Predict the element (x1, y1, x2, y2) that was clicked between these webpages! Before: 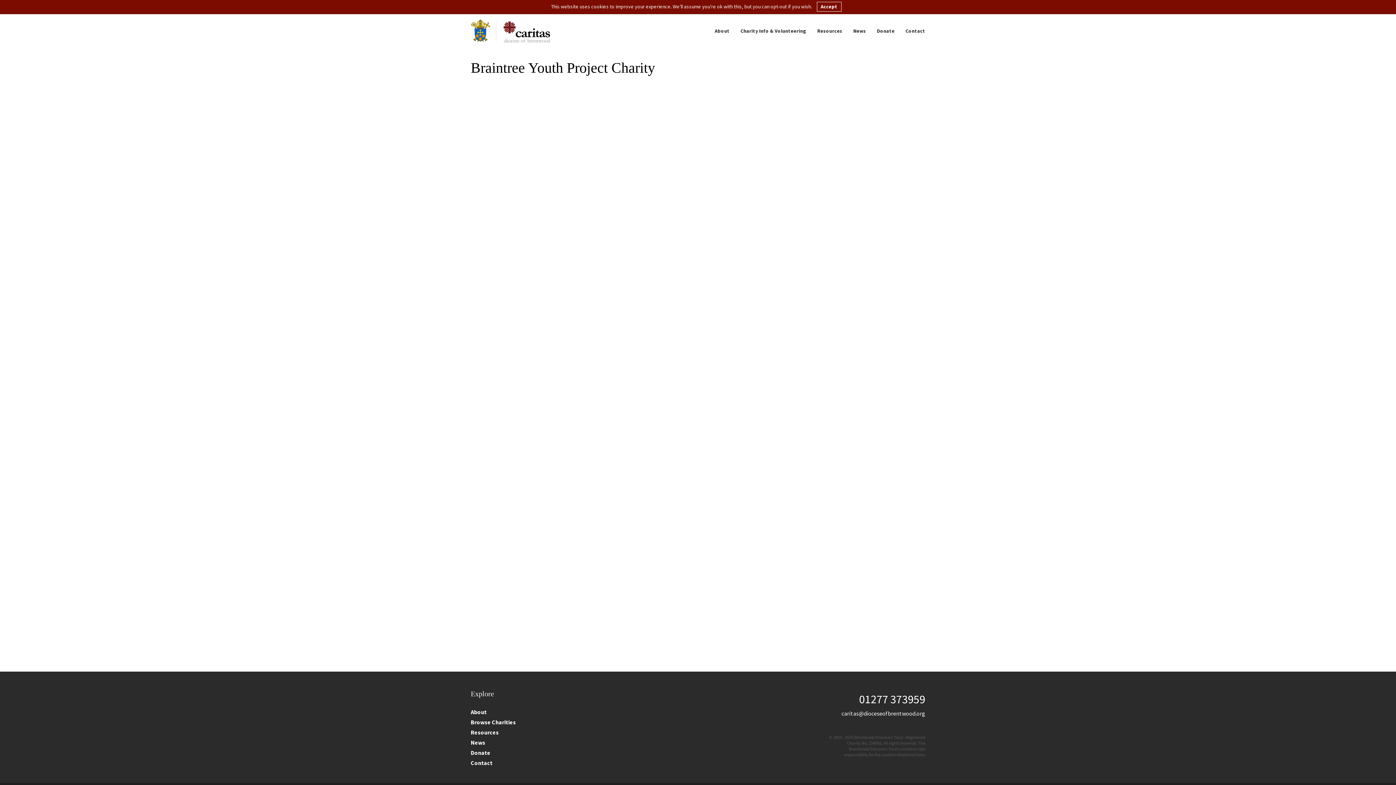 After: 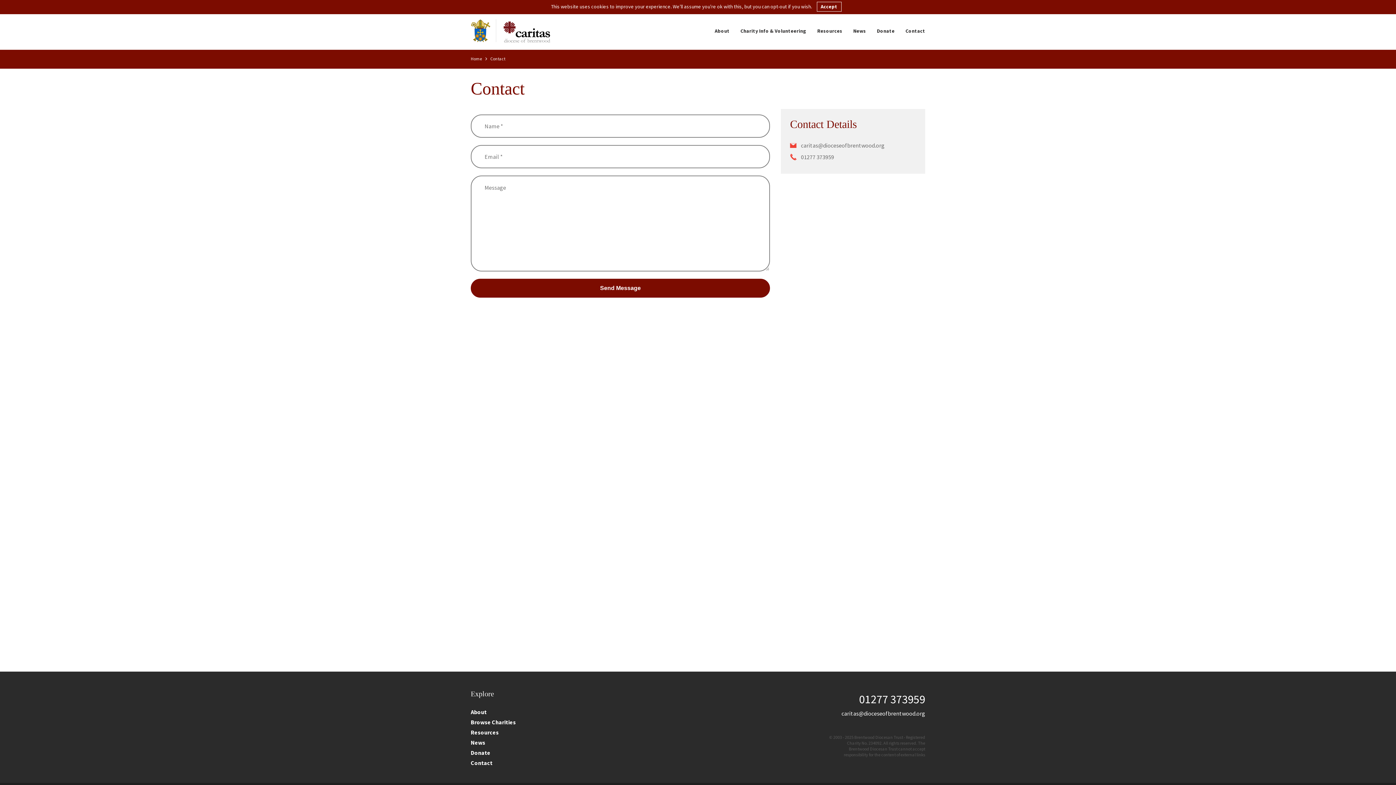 Action: label: Contact bbox: (470, 760, 692, 766)